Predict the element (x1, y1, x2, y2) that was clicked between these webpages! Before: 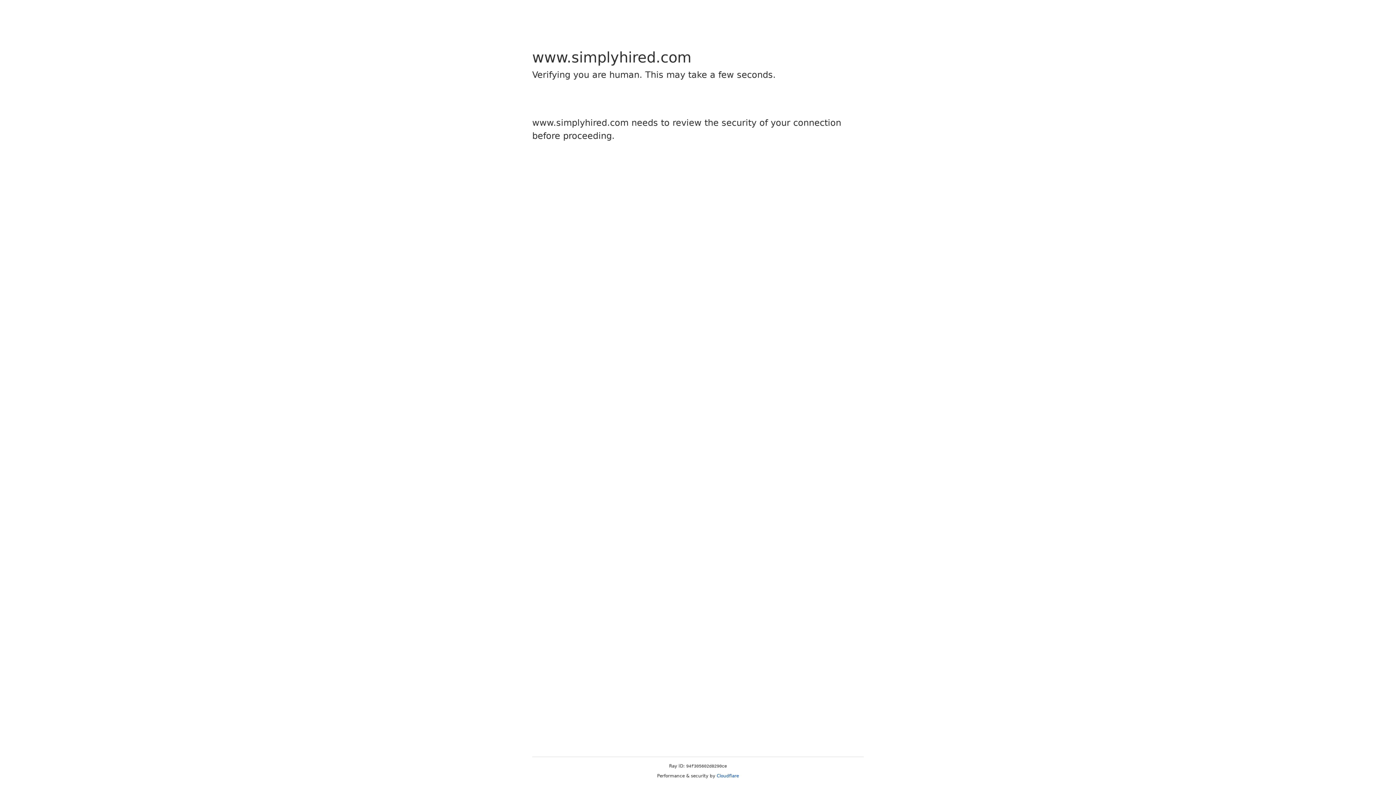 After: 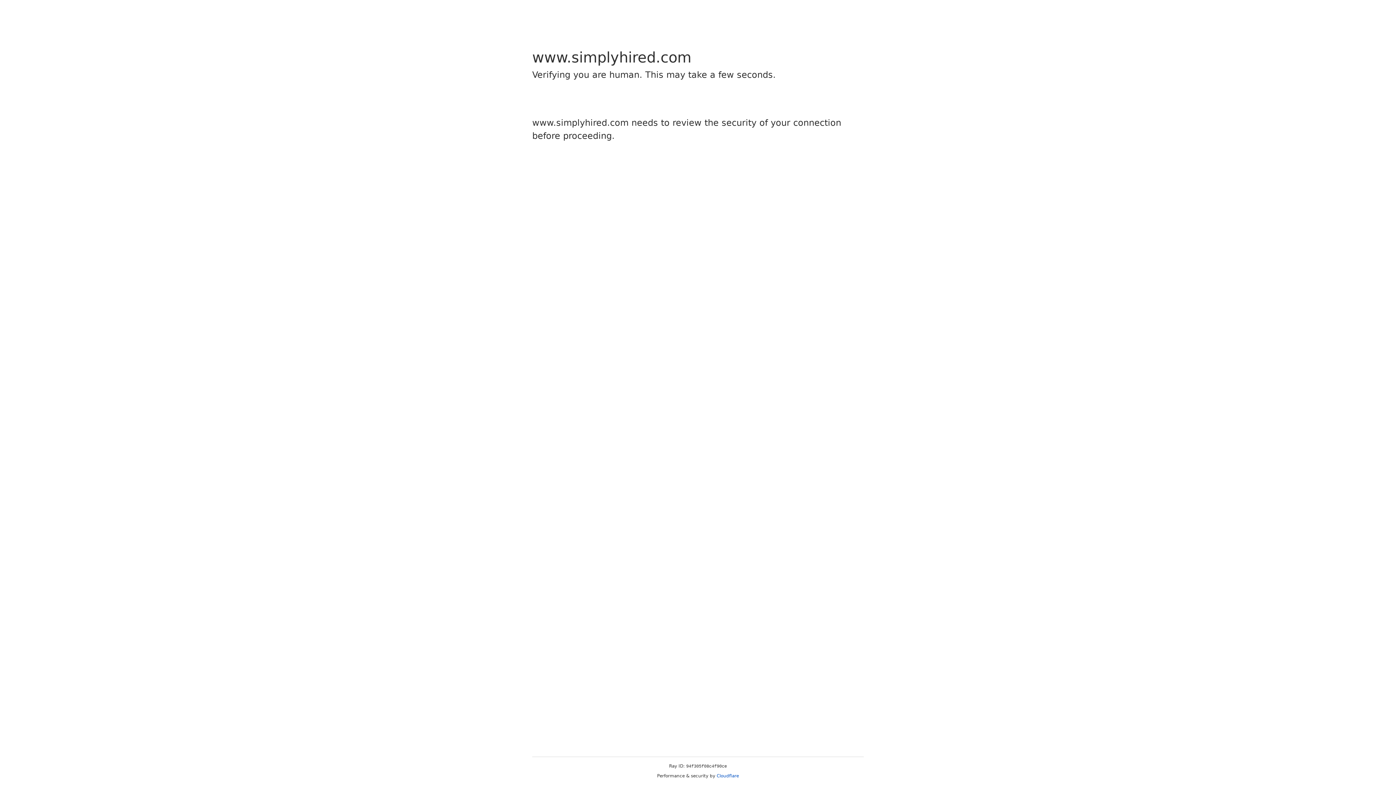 Action: bbox: (716, 773, 739, 778) label: Cloudflare